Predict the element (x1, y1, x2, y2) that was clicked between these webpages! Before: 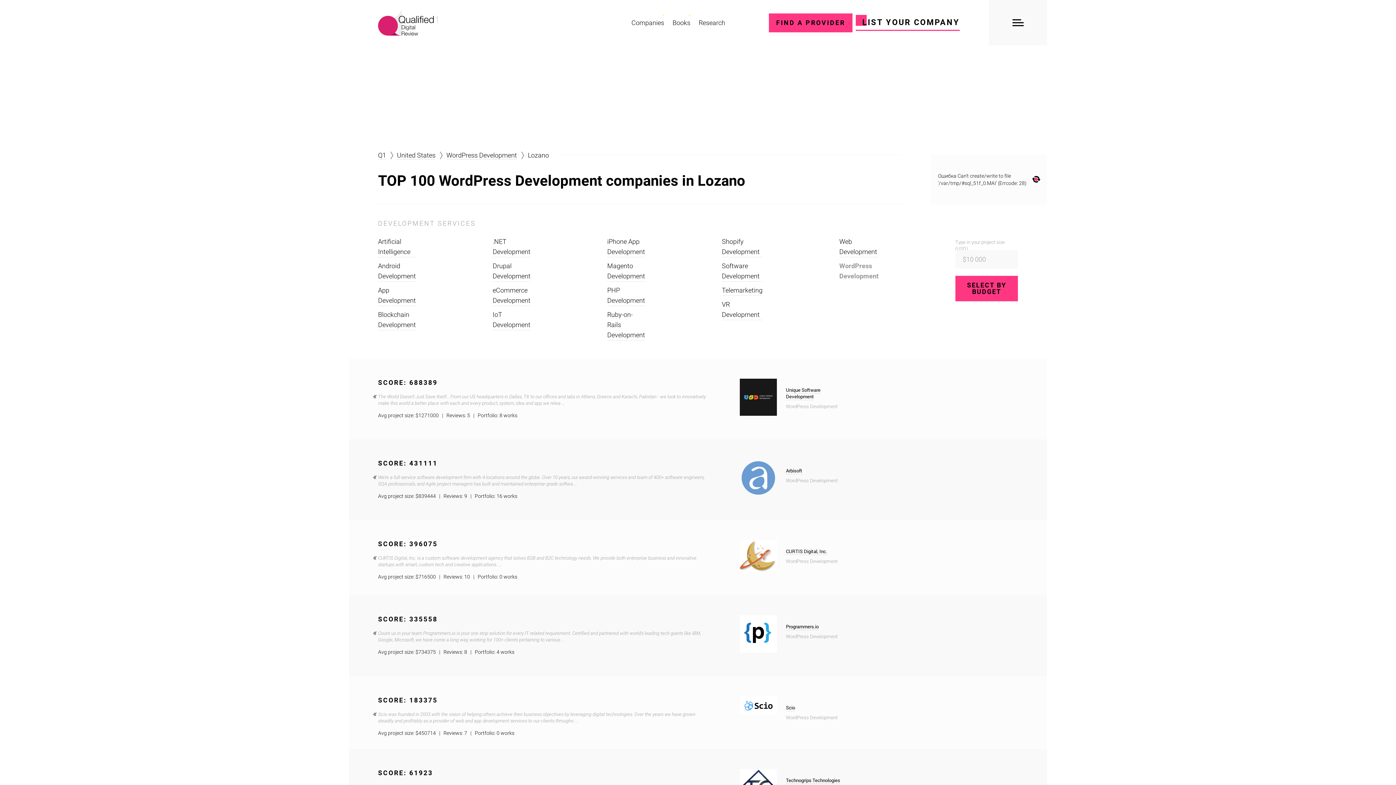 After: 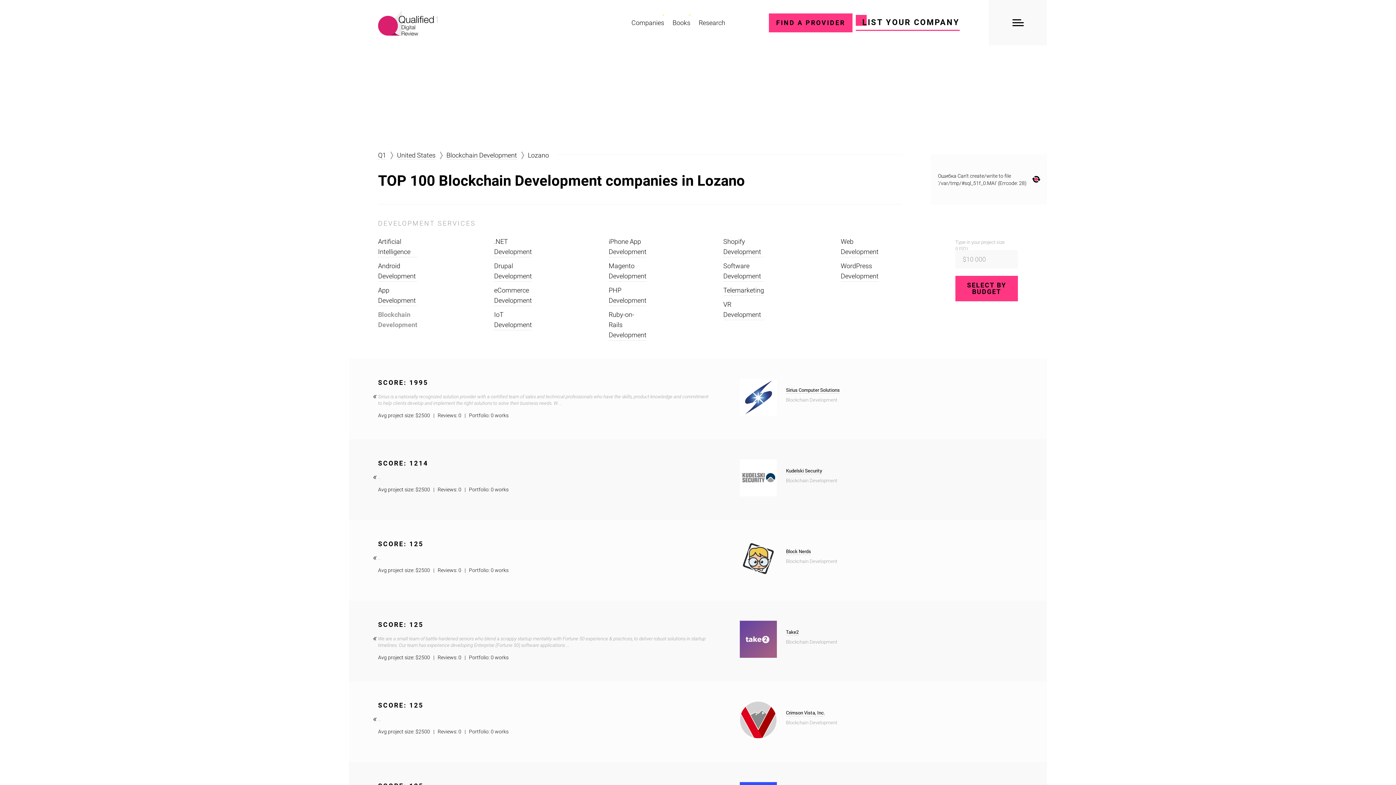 Action: bbox: (378, 309, 416, 330) label: 2
Blockchain Development